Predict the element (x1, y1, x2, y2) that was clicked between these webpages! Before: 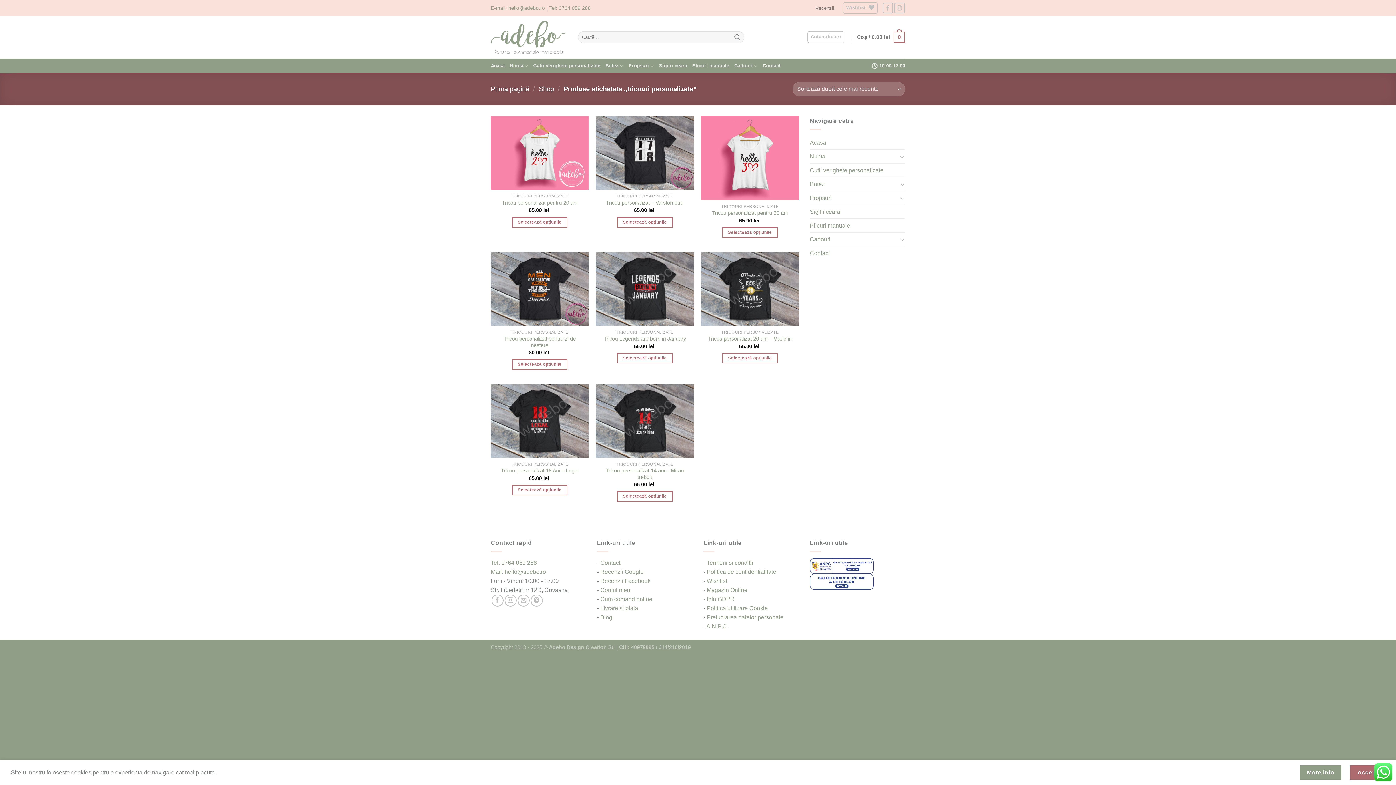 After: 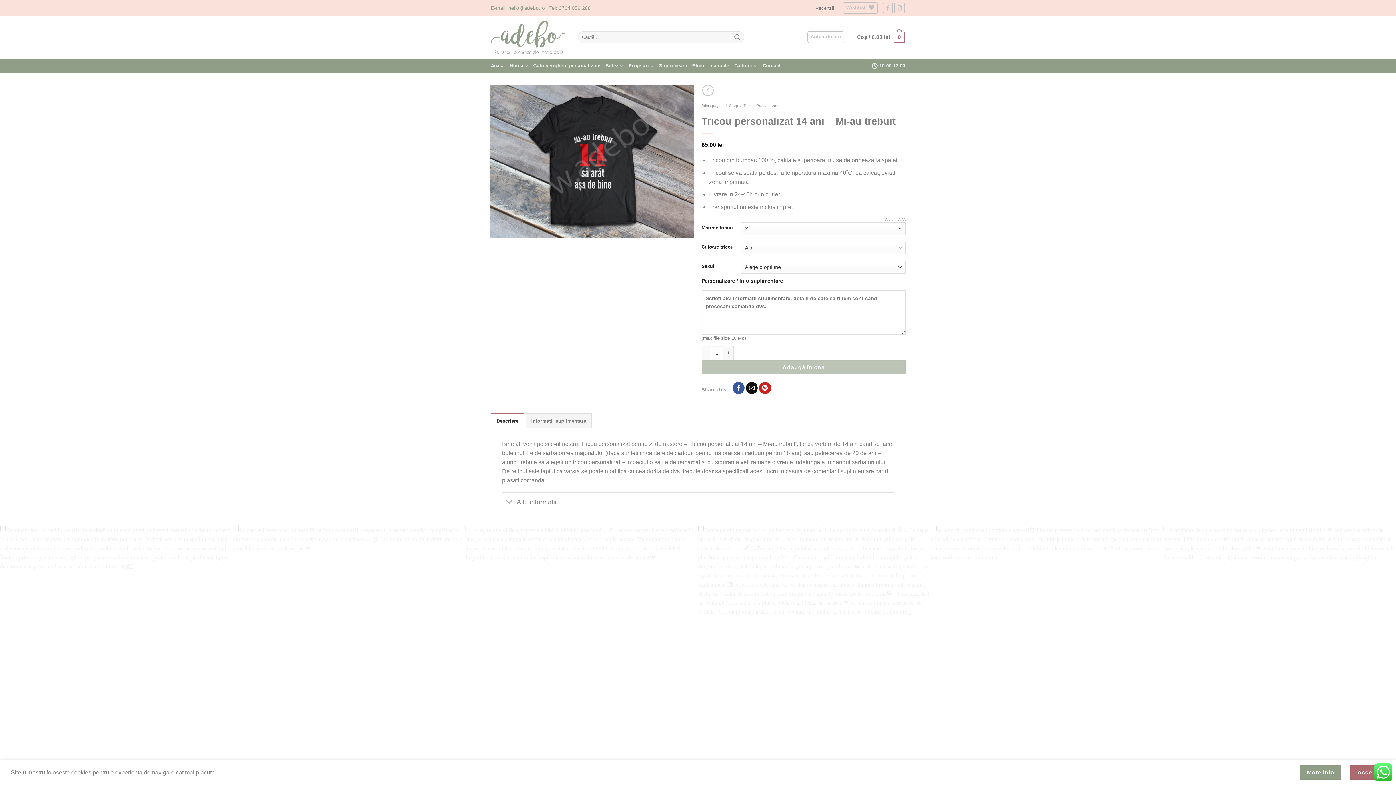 Action: label: Selectează opțiunile pentru „Tricou personalizat 14 ani - Mi-au trebuit” bbox: (617, 491, 672, 501)